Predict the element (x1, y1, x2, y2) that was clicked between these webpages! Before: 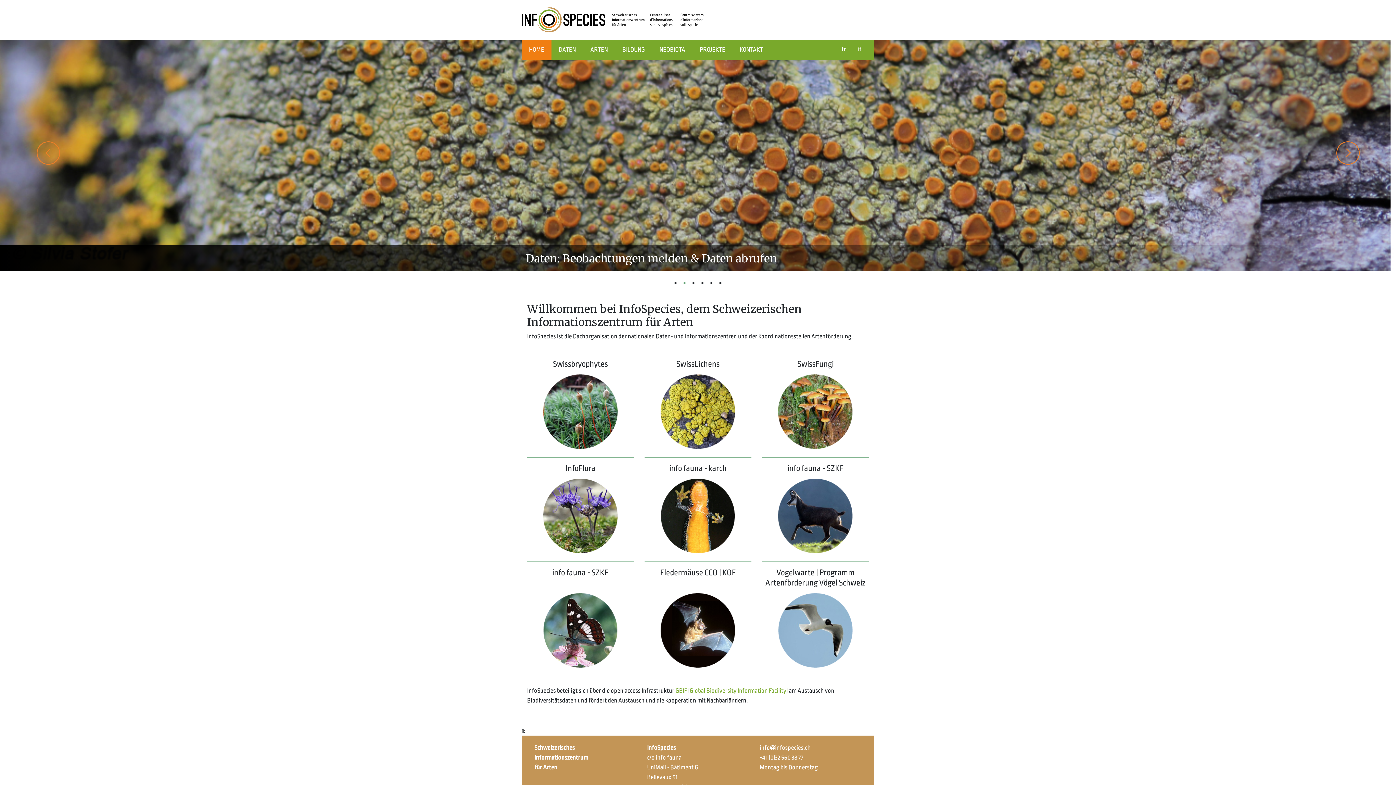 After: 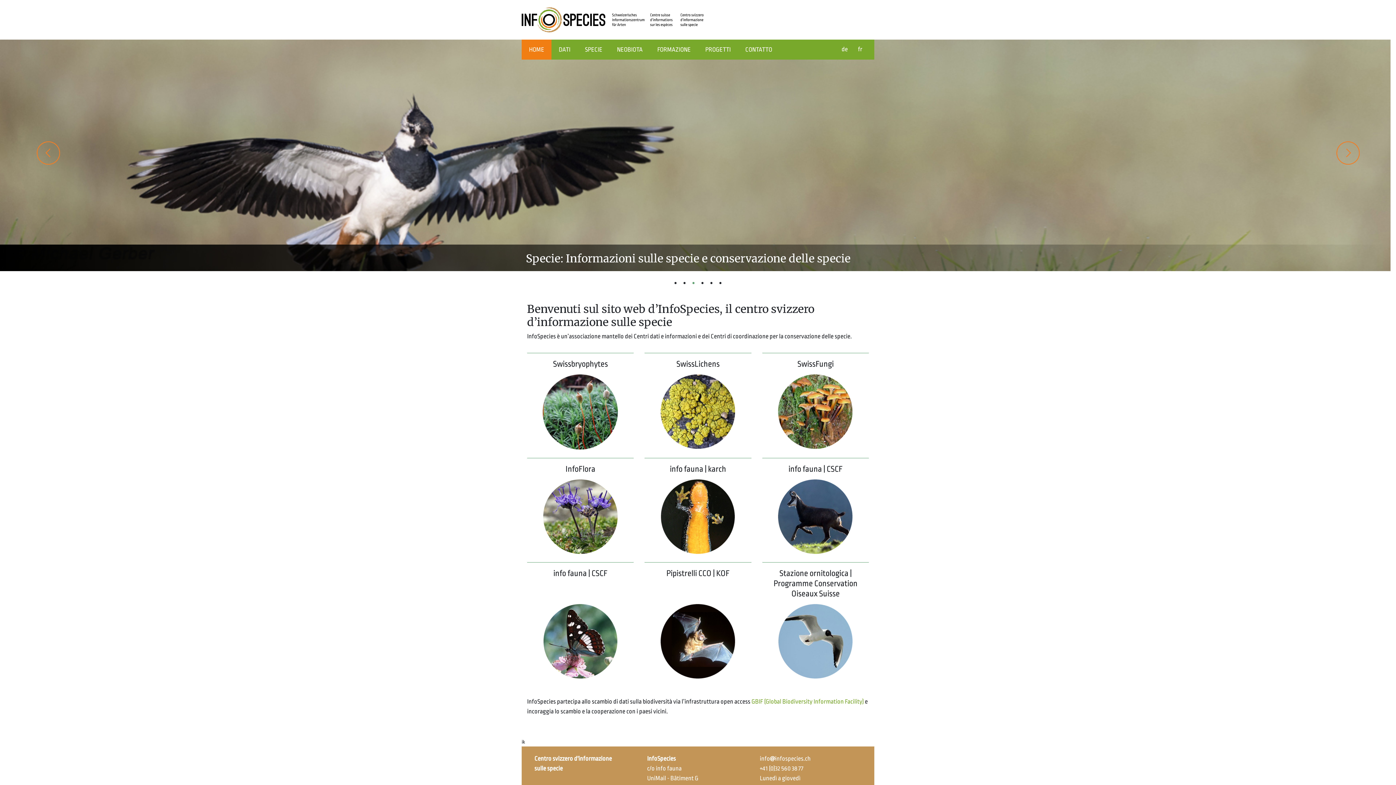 Action: label: it bbox: (850, 39, 867, 59)